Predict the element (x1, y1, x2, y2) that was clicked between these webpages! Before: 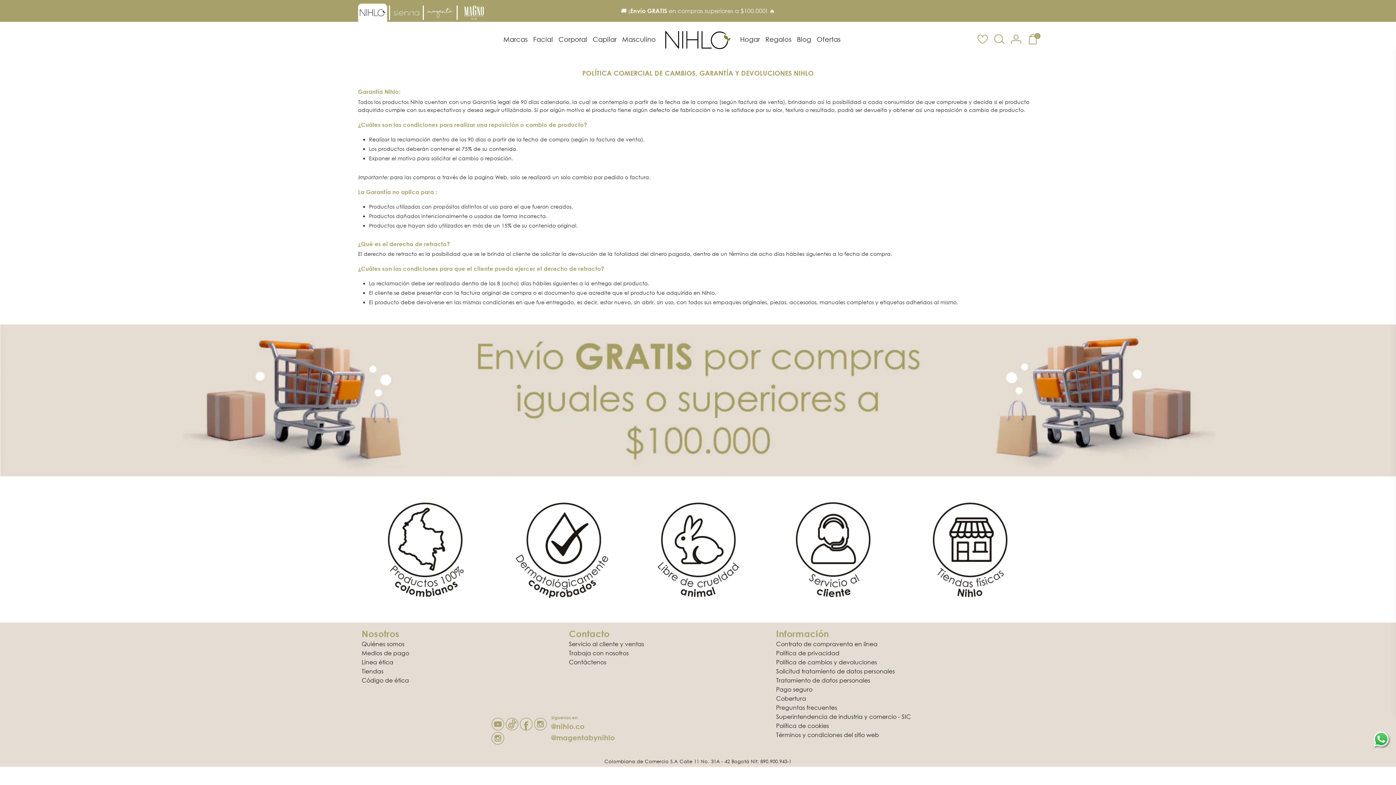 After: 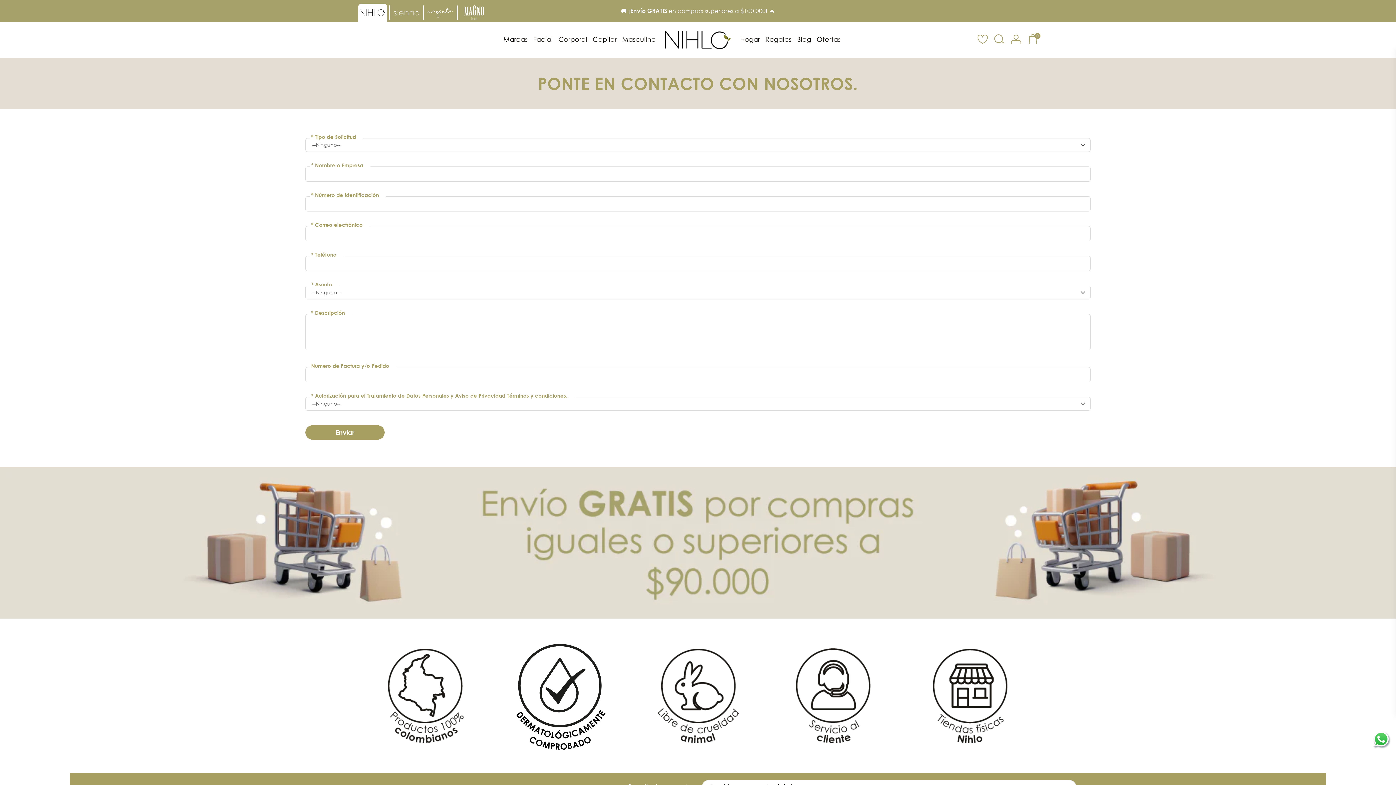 Action: bbox: (569, 658, 606, 666) label: Contáctenos